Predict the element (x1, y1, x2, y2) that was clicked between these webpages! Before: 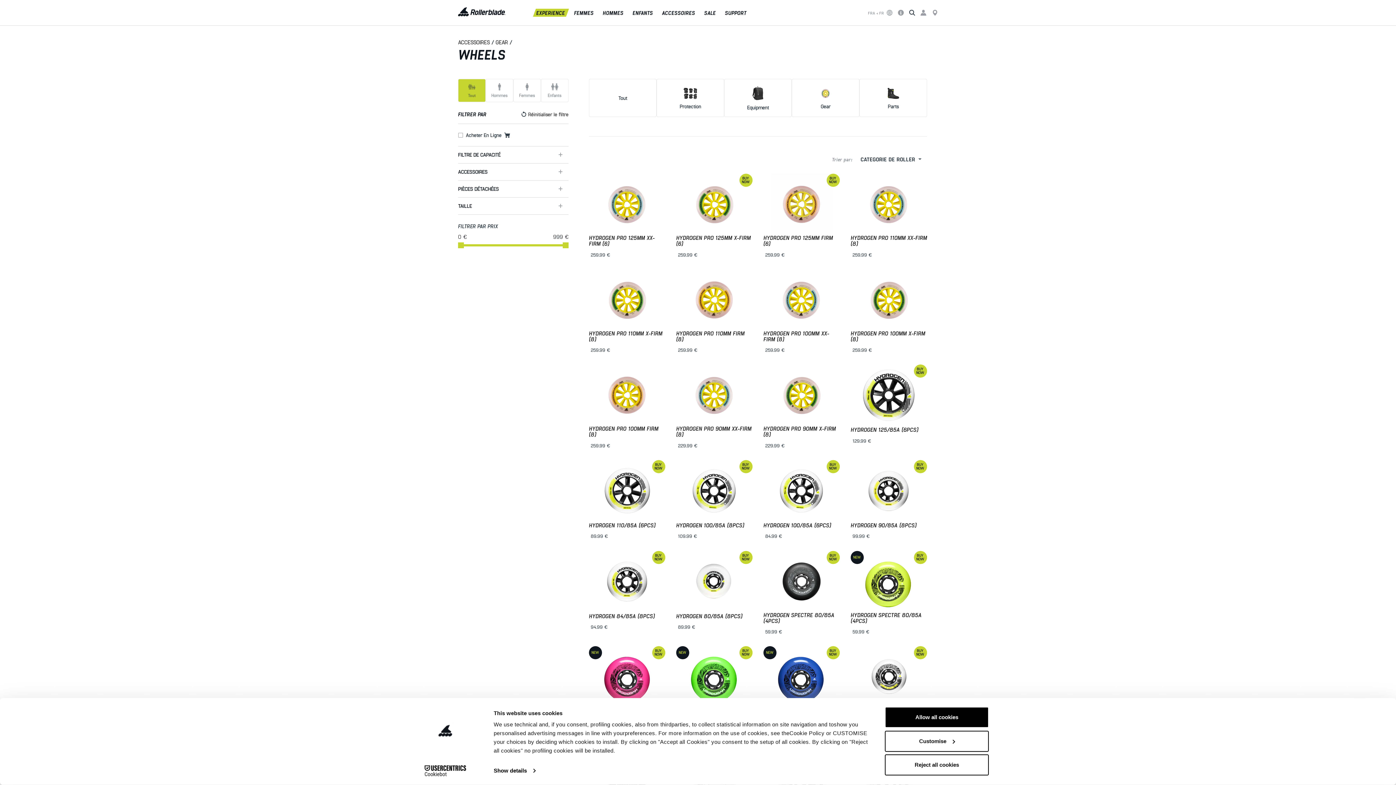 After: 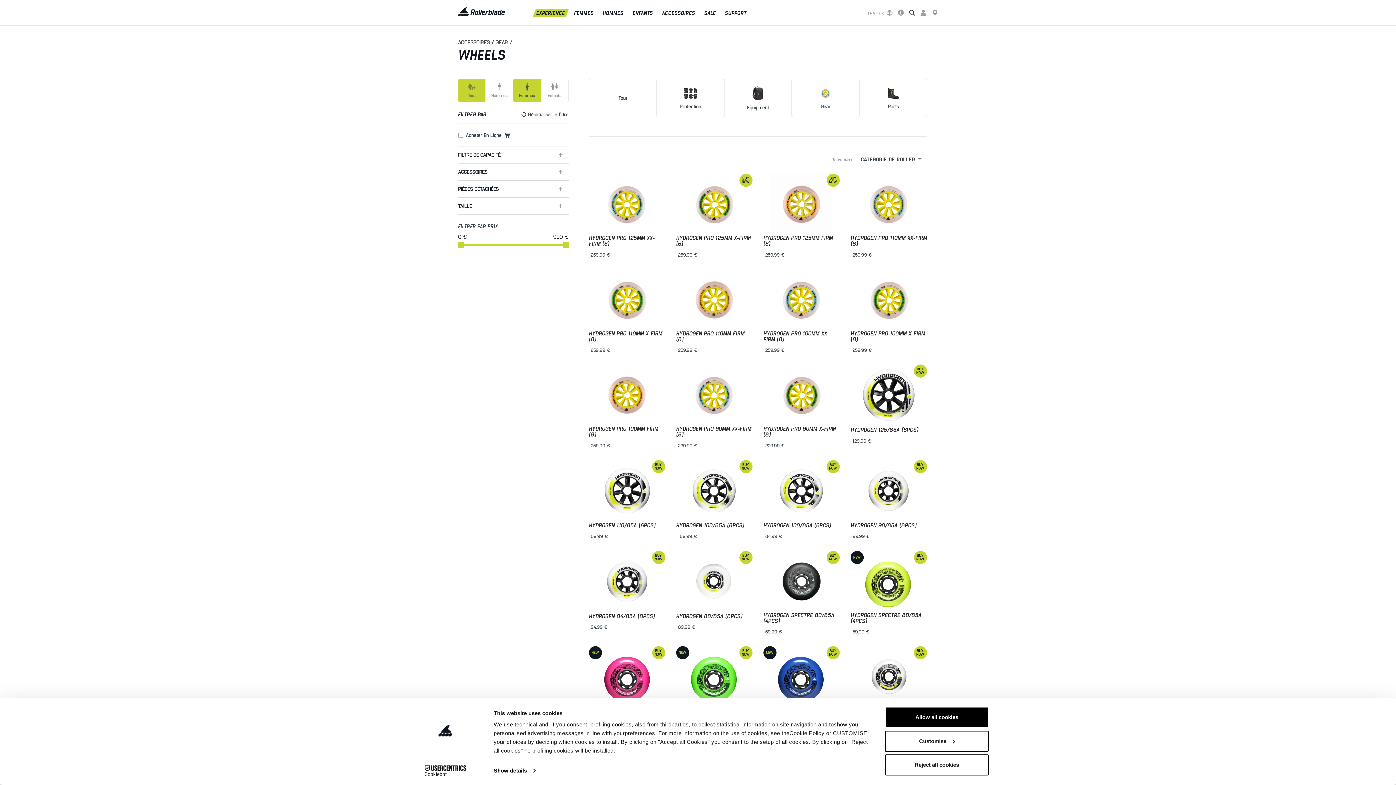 Action: bbox: (517, 83, 536, 97) label: Femmes